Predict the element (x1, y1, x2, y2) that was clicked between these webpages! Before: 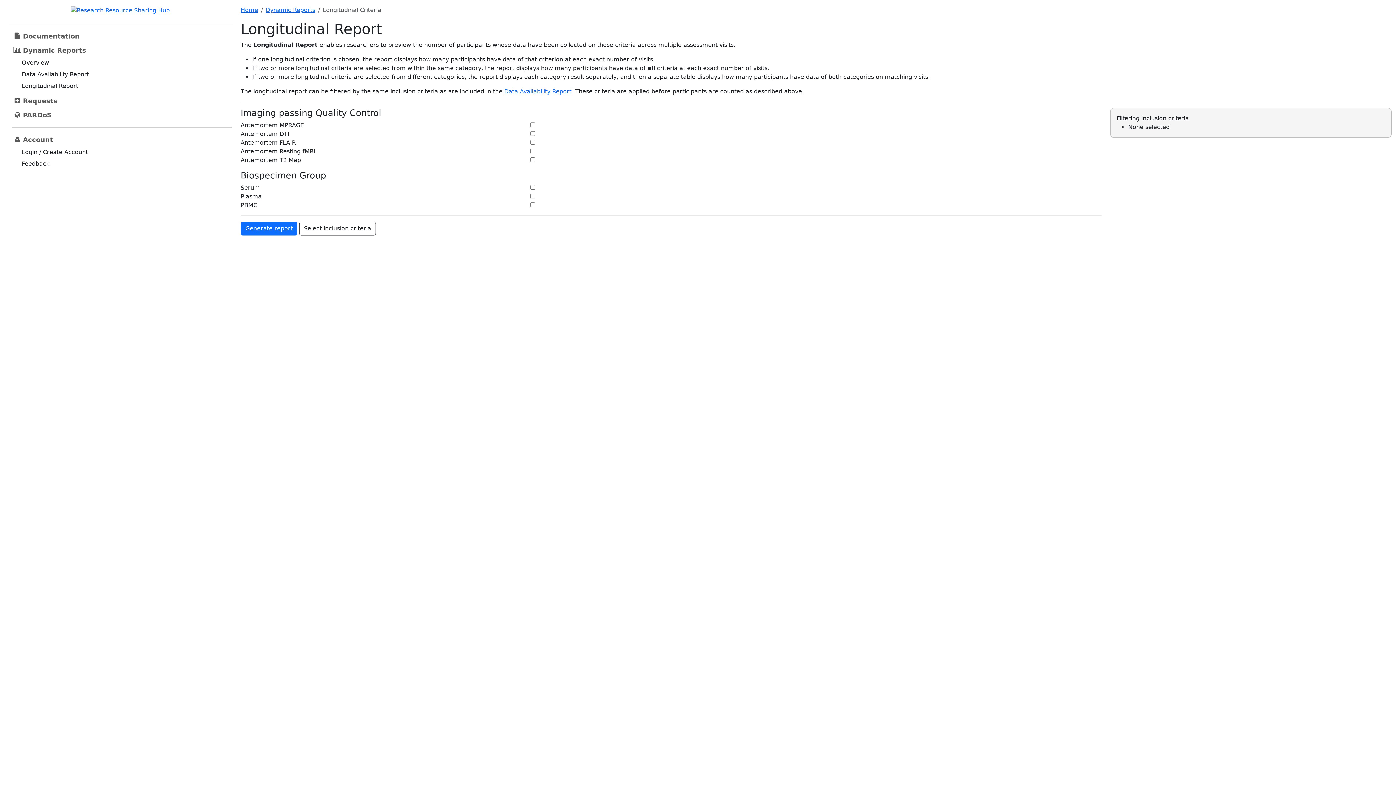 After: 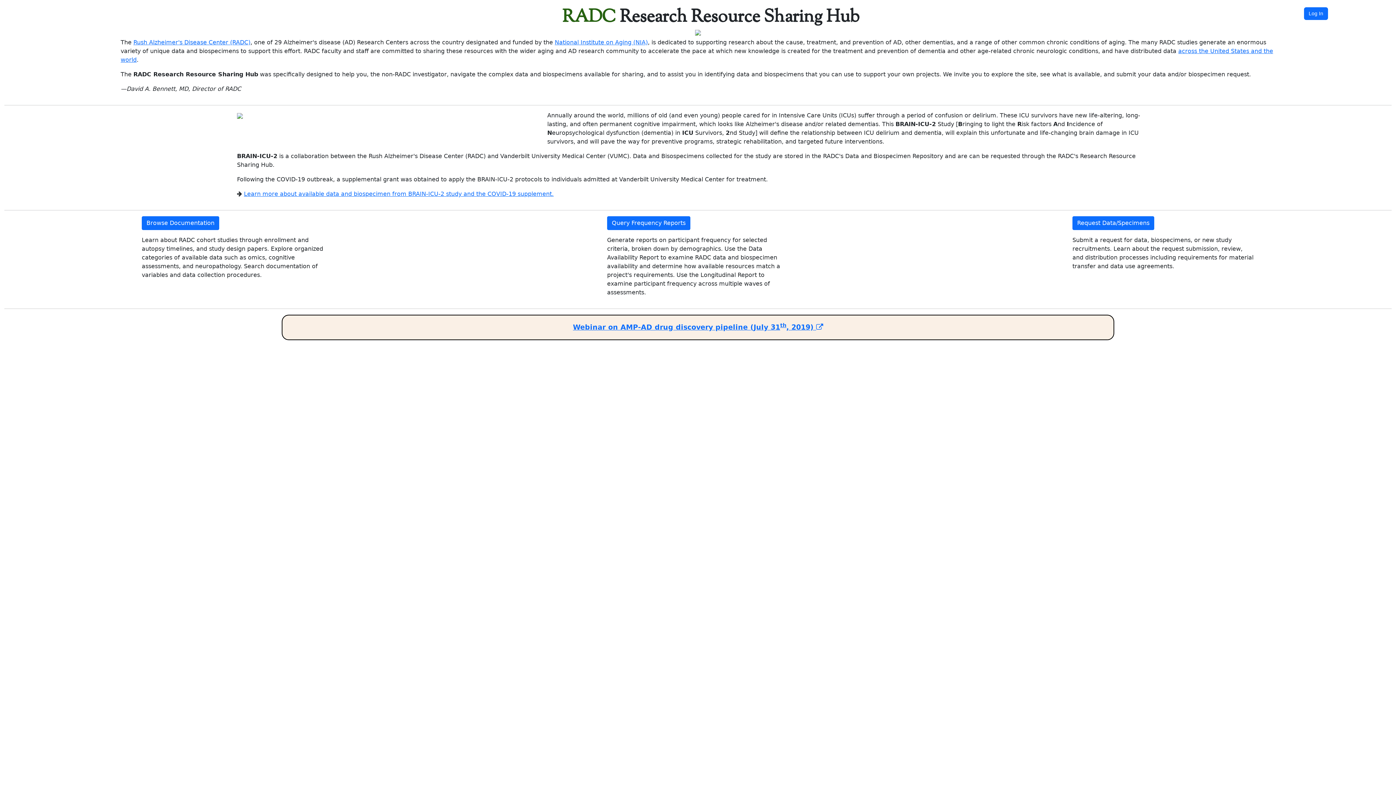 Action: label: Home bbox: (240, 6, 258, 13)